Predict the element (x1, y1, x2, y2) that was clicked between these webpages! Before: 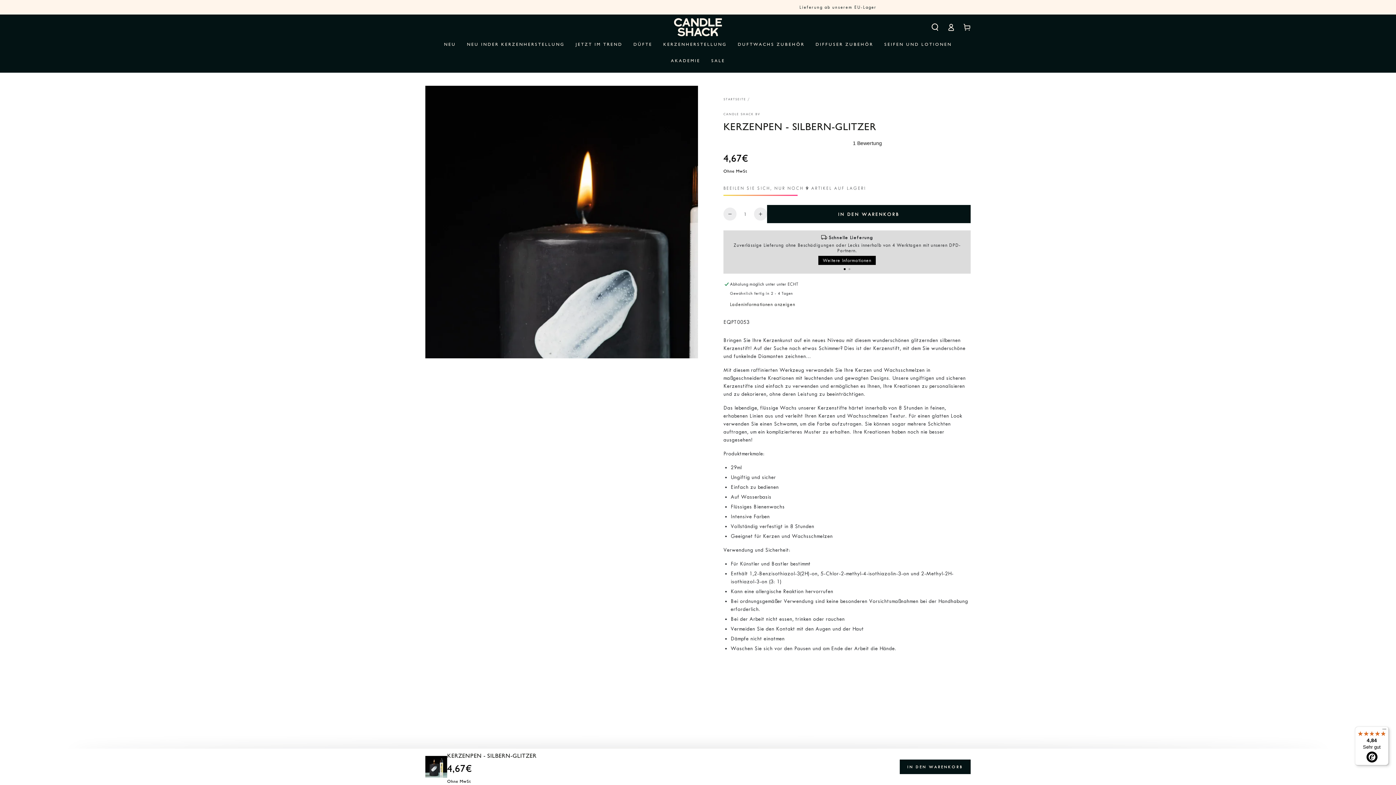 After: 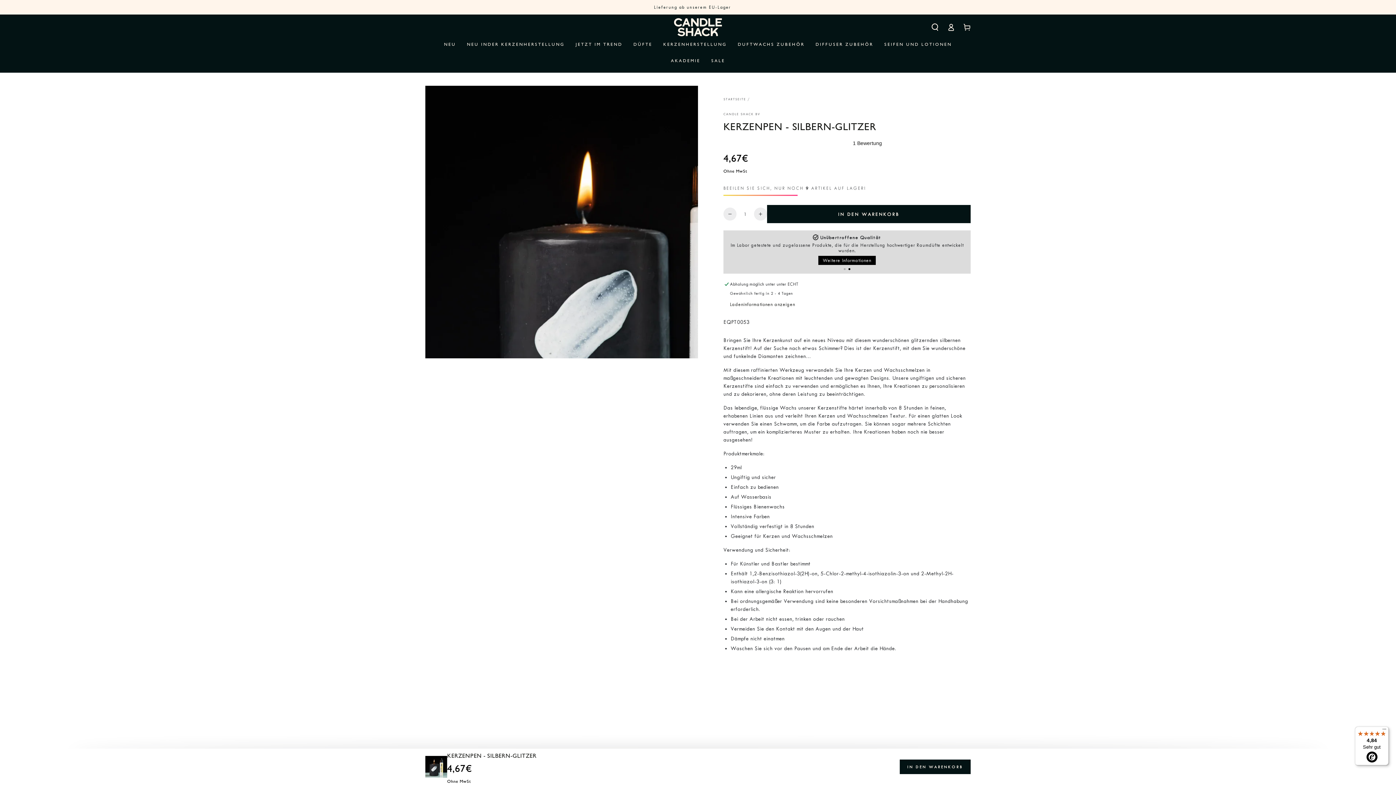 Action: label: 4,84

Sehr gut bbox: (1355, 726, 1389, 765)